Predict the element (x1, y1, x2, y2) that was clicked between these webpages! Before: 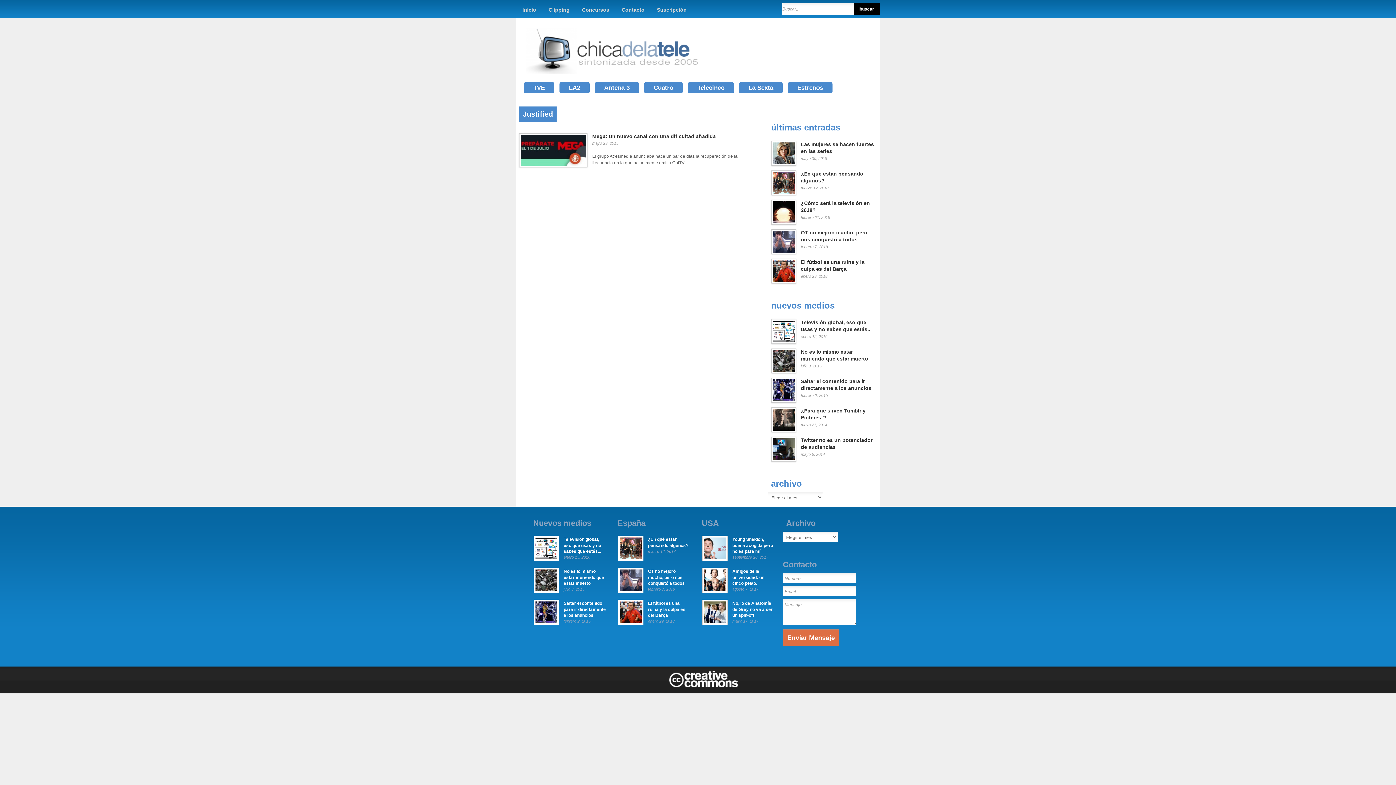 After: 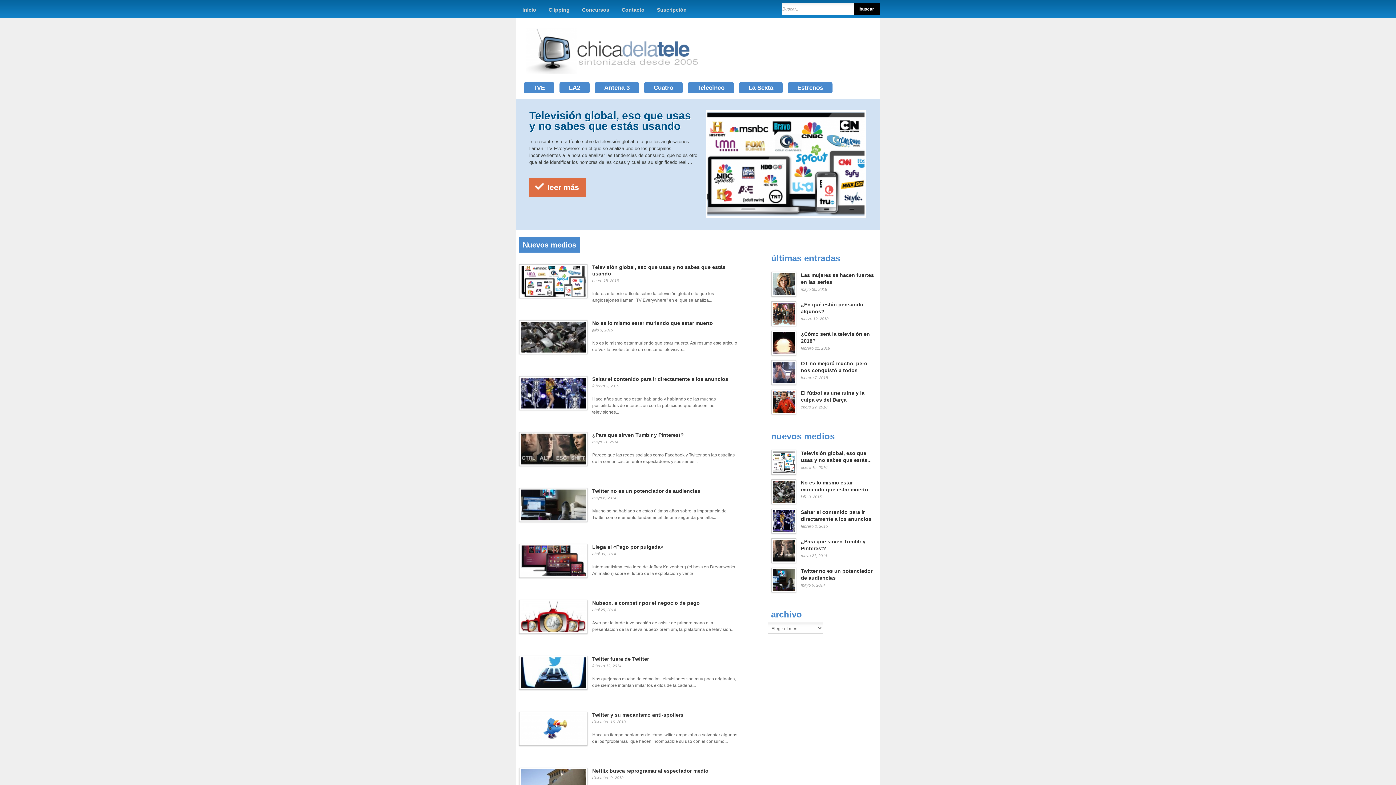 Action: bbox: (533, 517, 591, 529) label: Nuevos medios